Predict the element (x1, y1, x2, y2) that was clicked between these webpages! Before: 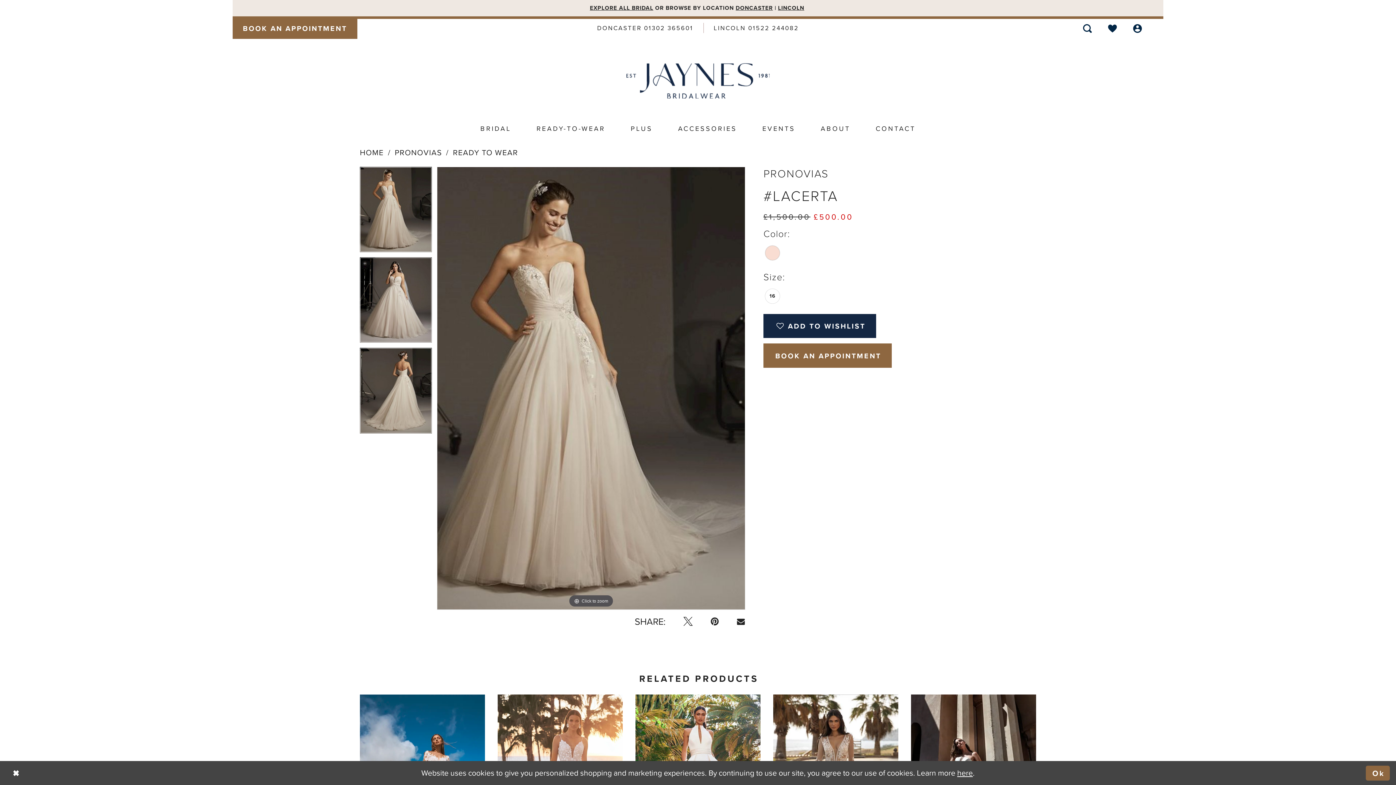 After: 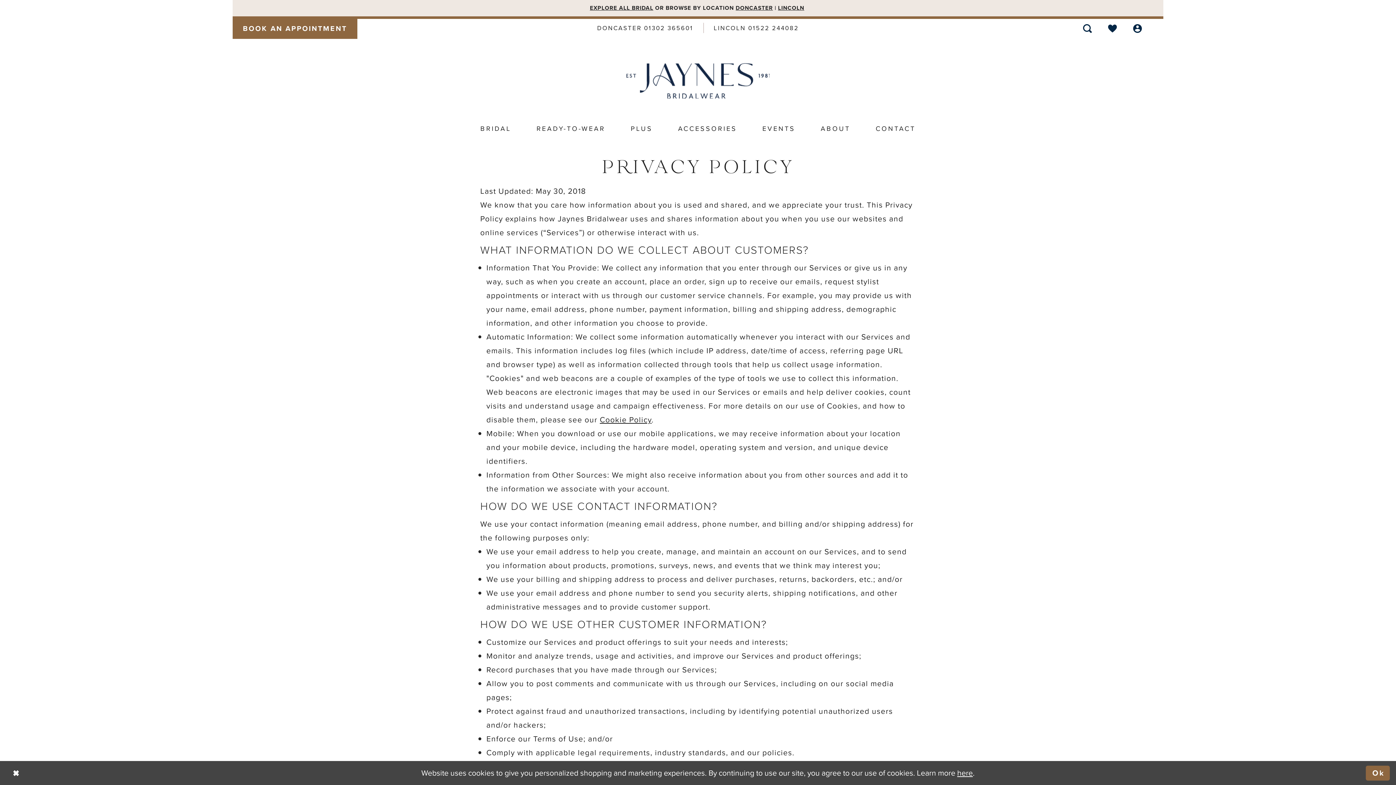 Action: bbox: (957, 767, 973, 778) label: here